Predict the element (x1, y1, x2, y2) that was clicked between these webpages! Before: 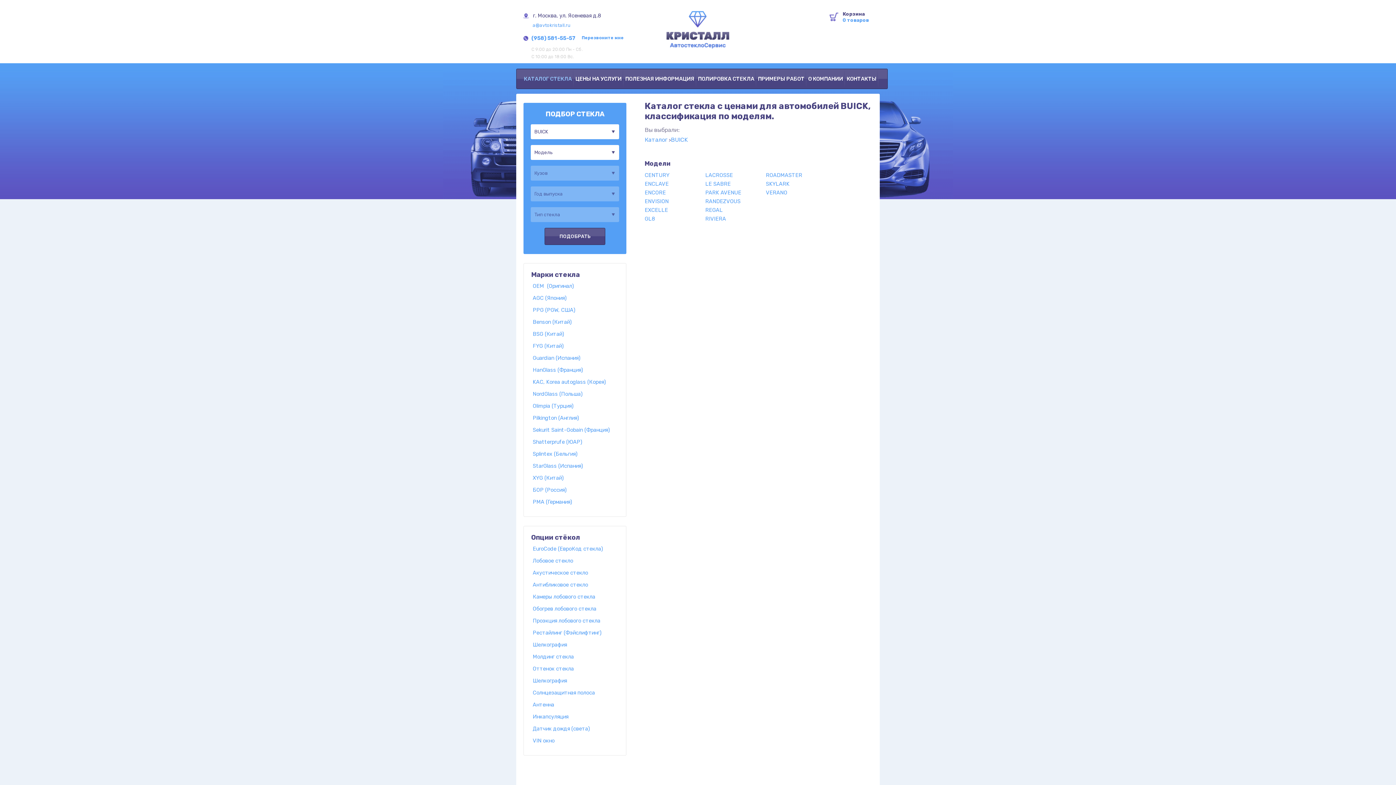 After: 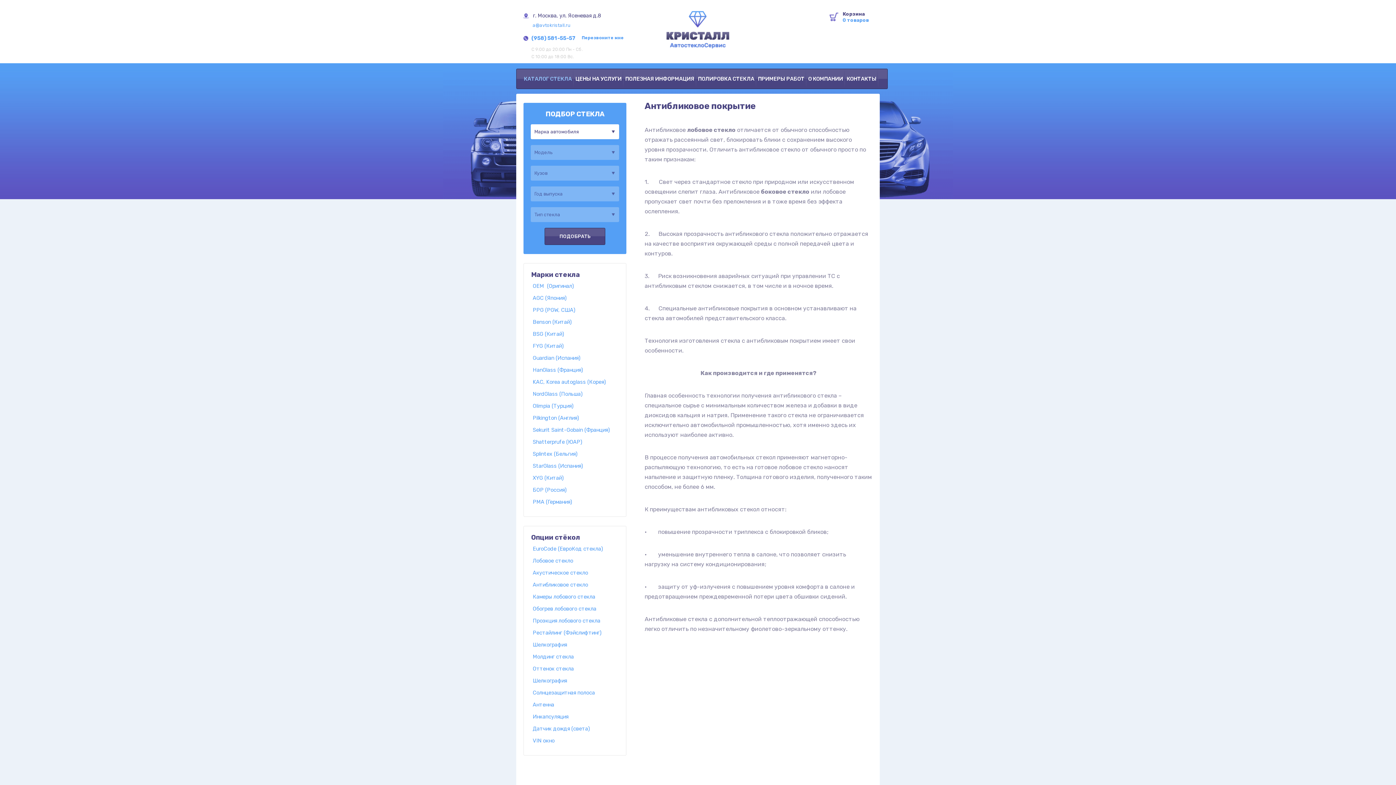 Action: label: Антибликовое стекло bbox: (532, 581, 588, 588)